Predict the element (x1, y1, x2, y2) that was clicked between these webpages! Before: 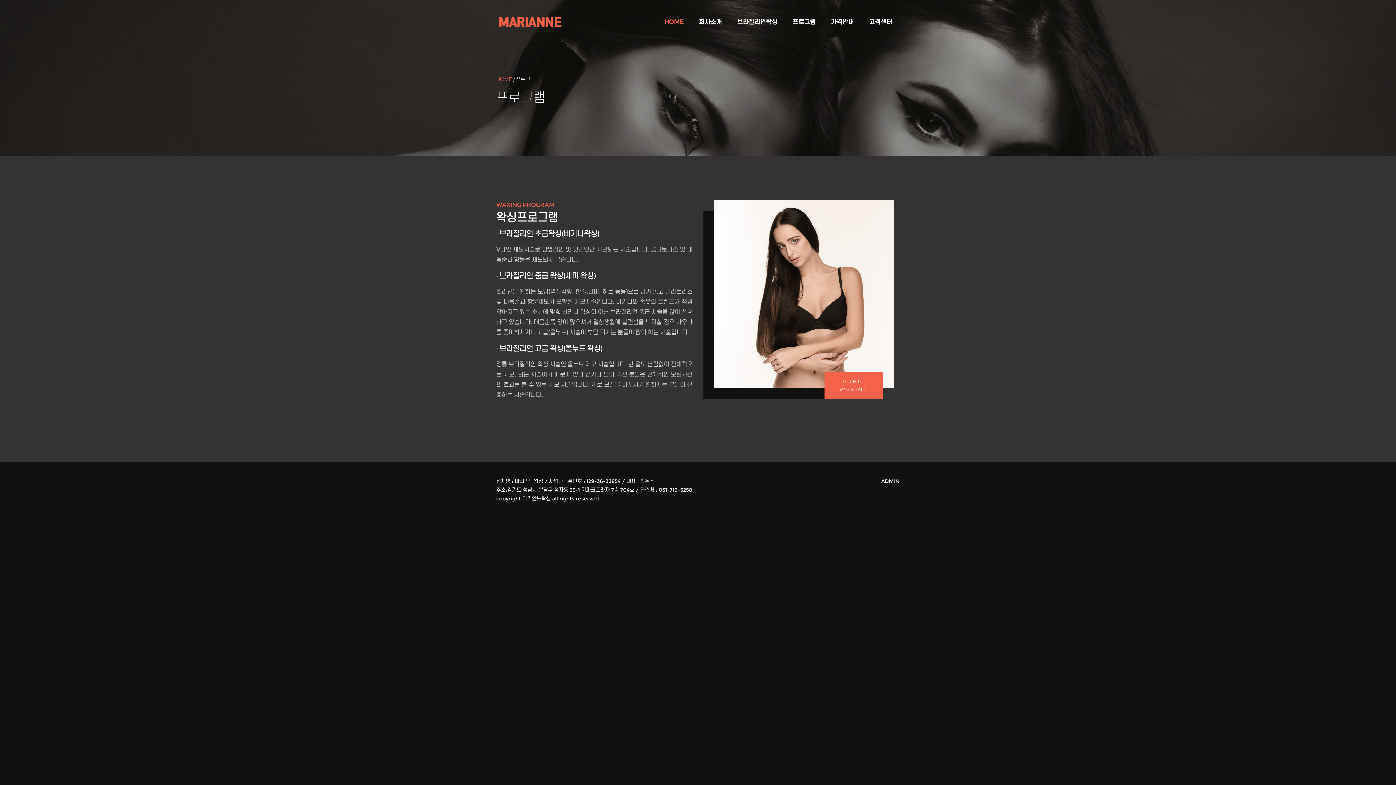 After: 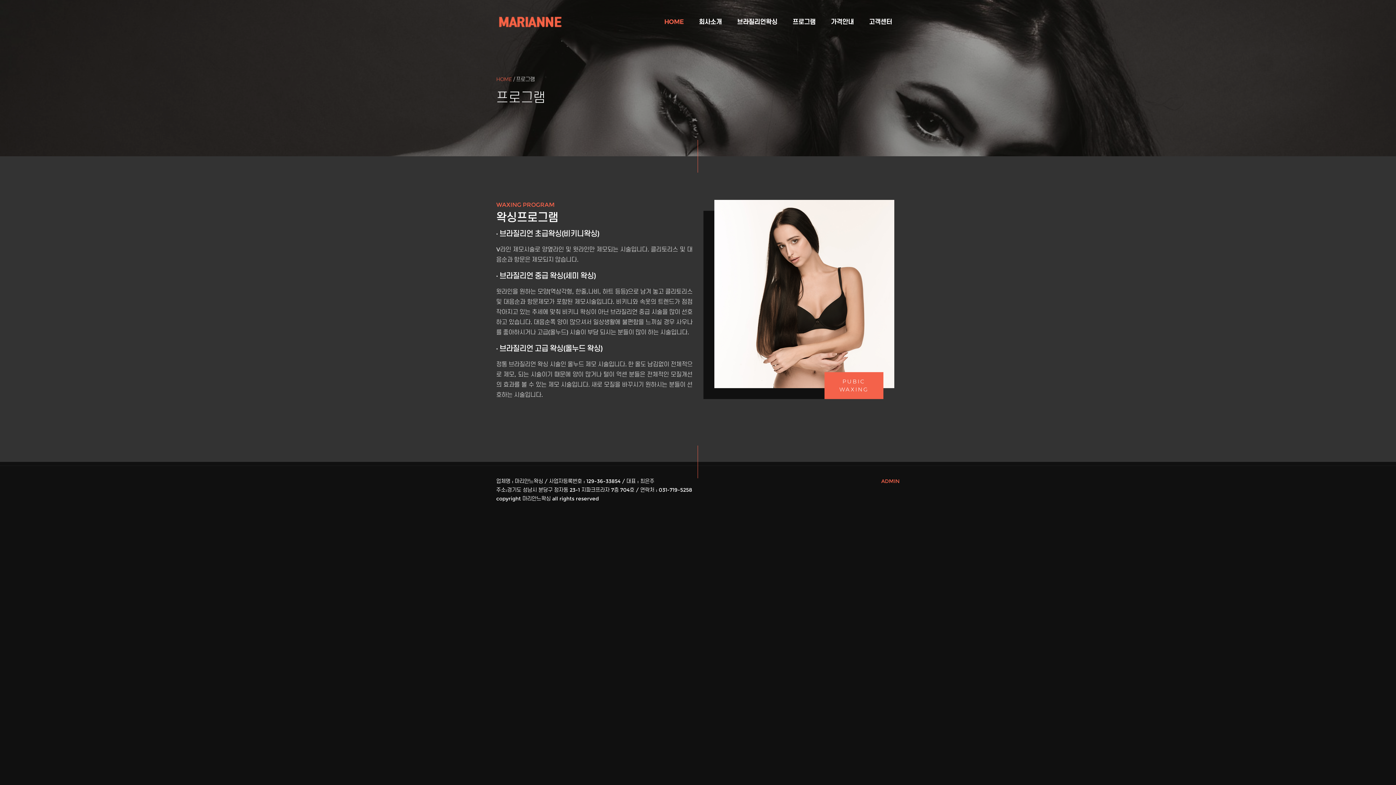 Action: label: ADMIN bbox: (881, 477, 900, 485)